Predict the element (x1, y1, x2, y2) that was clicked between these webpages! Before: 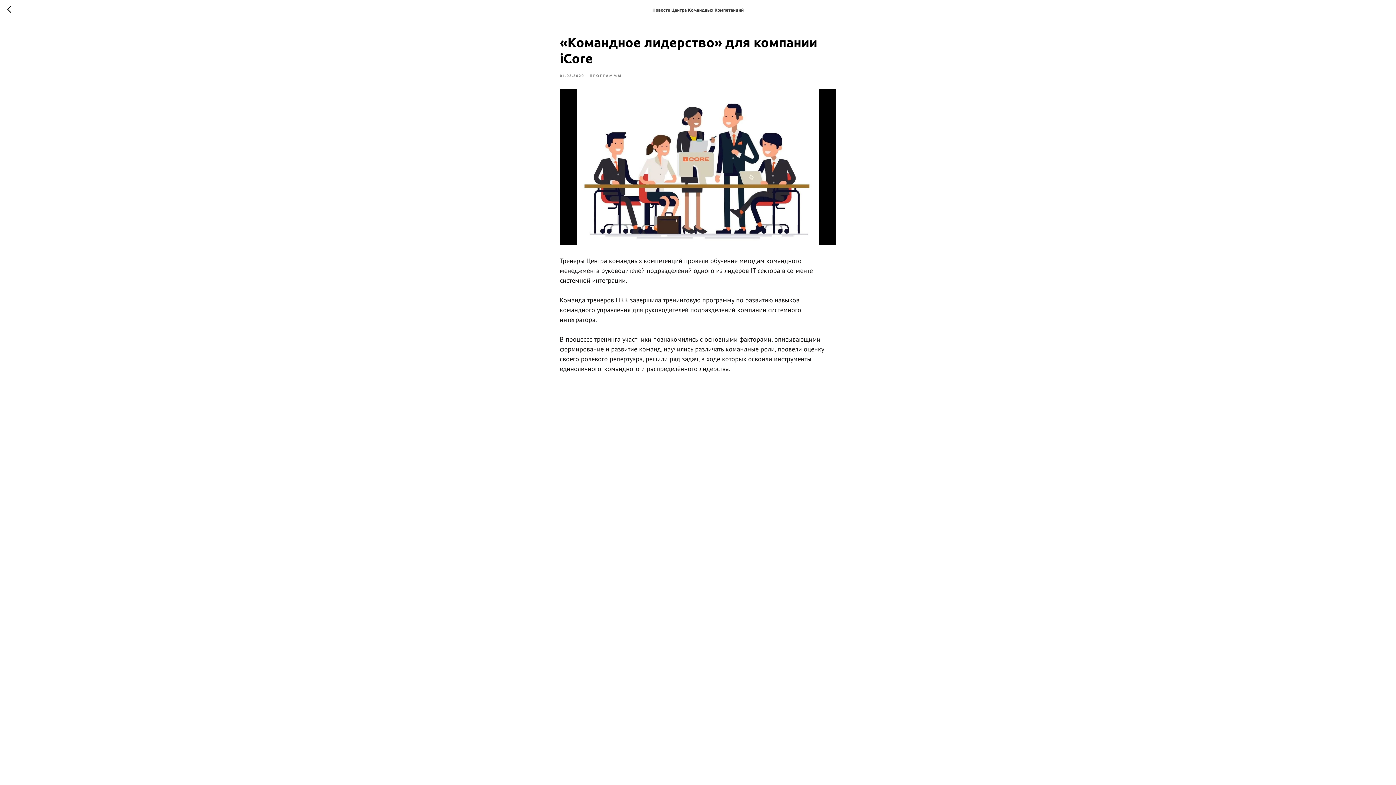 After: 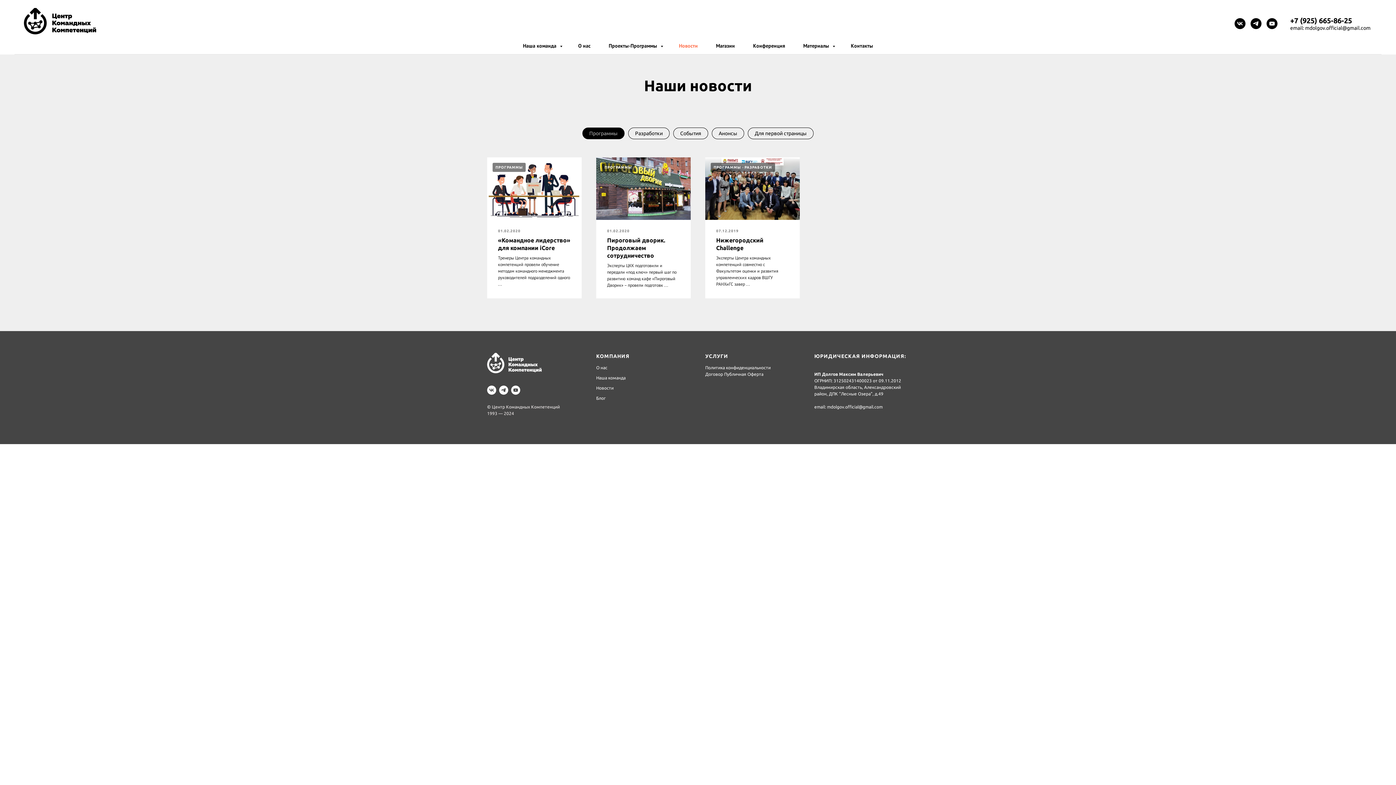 Action: label: ПРОГРАММЫ bbox: (589, 72, 622, 78)